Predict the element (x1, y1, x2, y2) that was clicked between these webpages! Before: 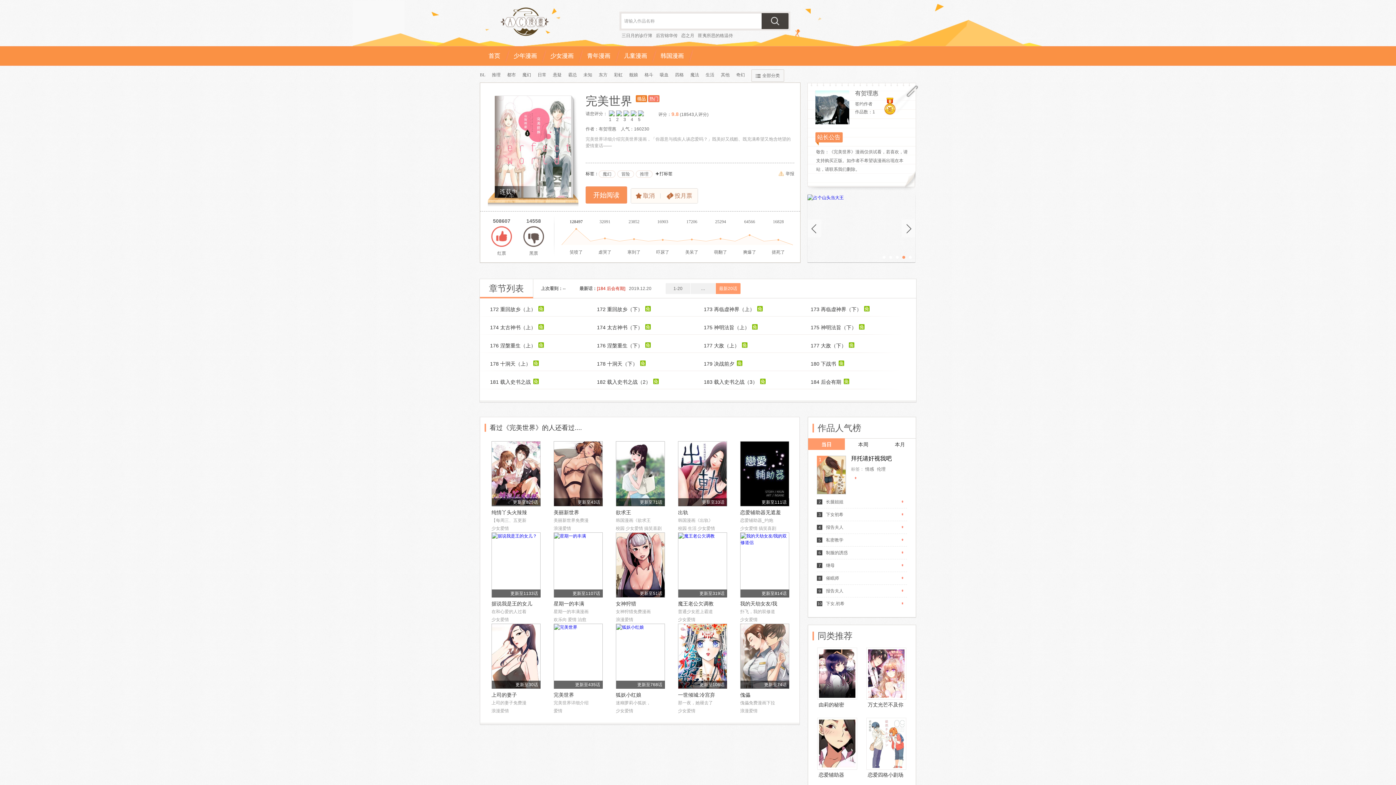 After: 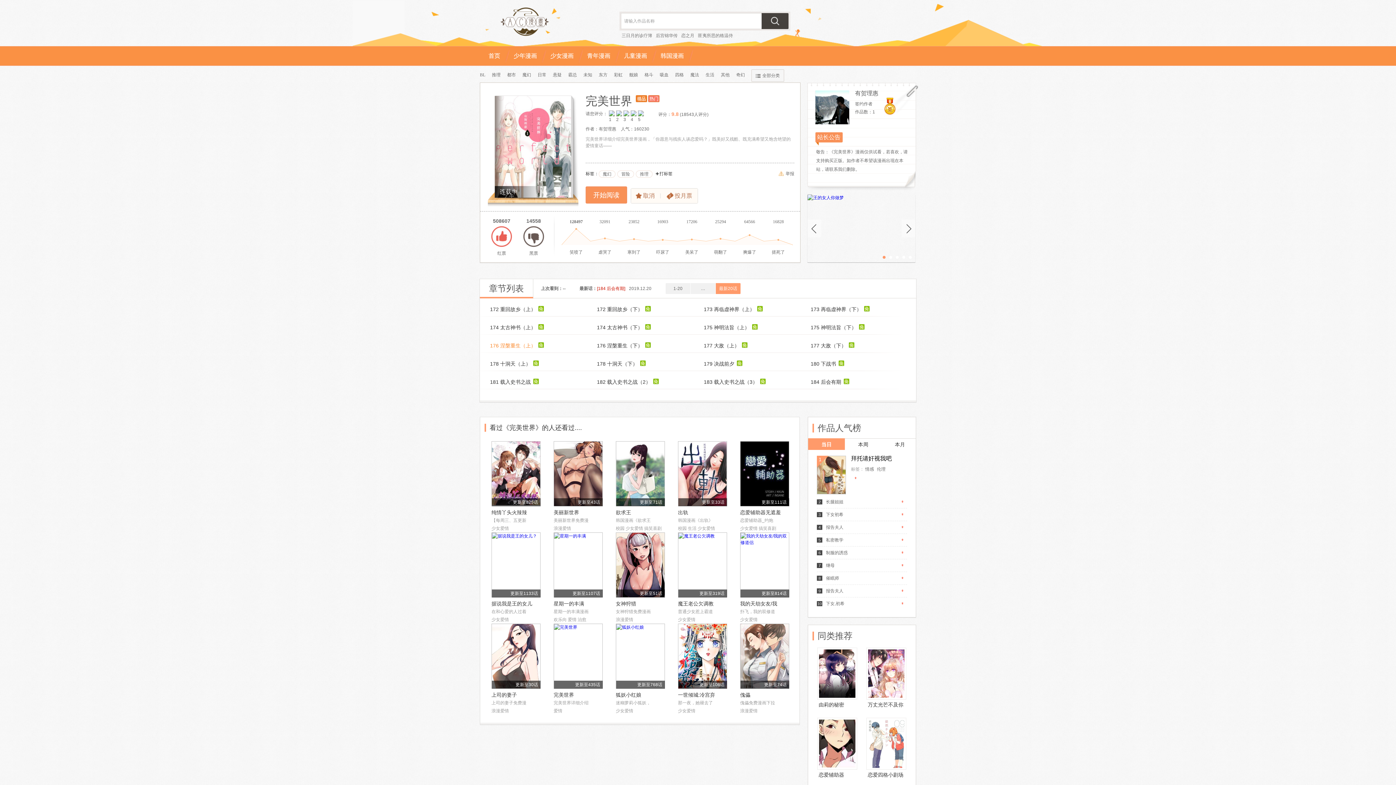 Action: label: 176 涅槃重生（上） bbox: (490, 342, 536, 349)